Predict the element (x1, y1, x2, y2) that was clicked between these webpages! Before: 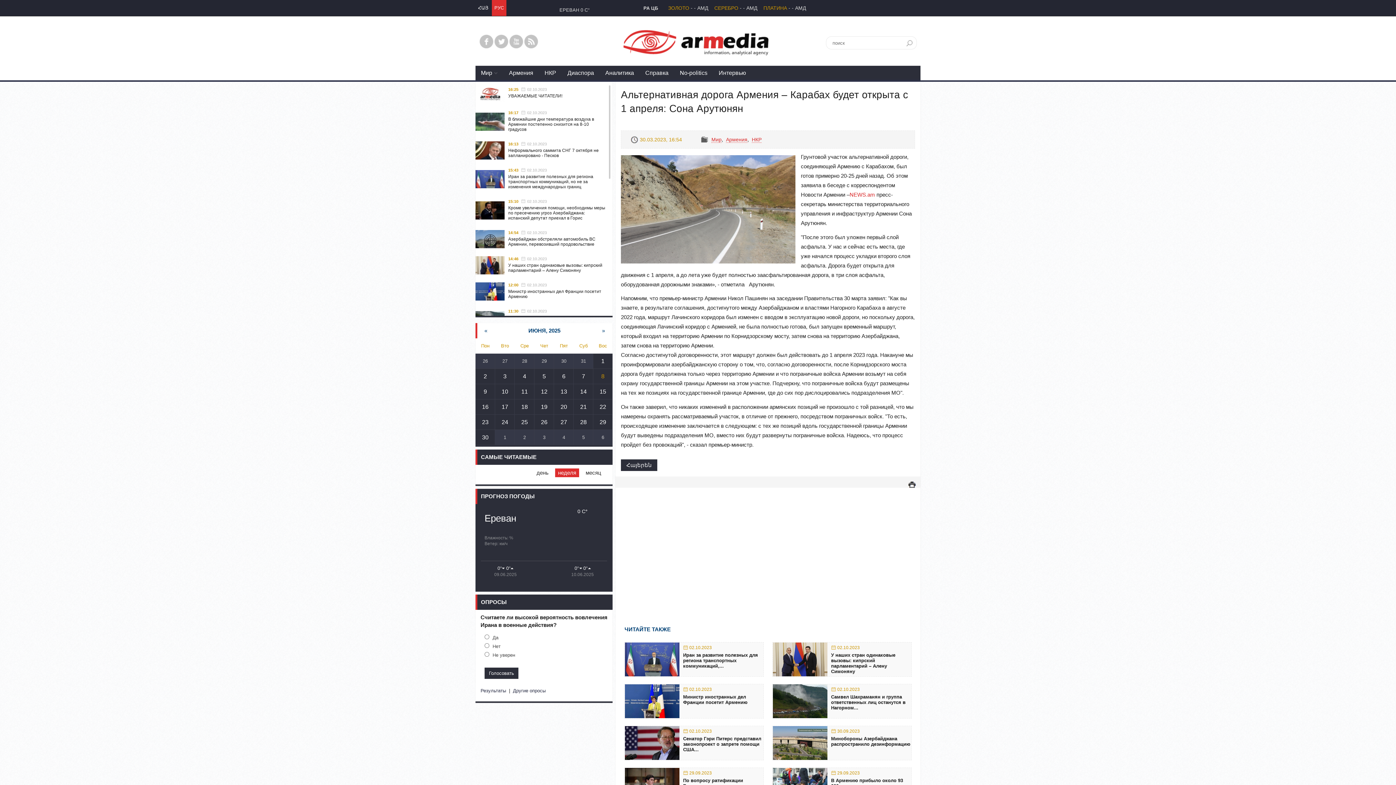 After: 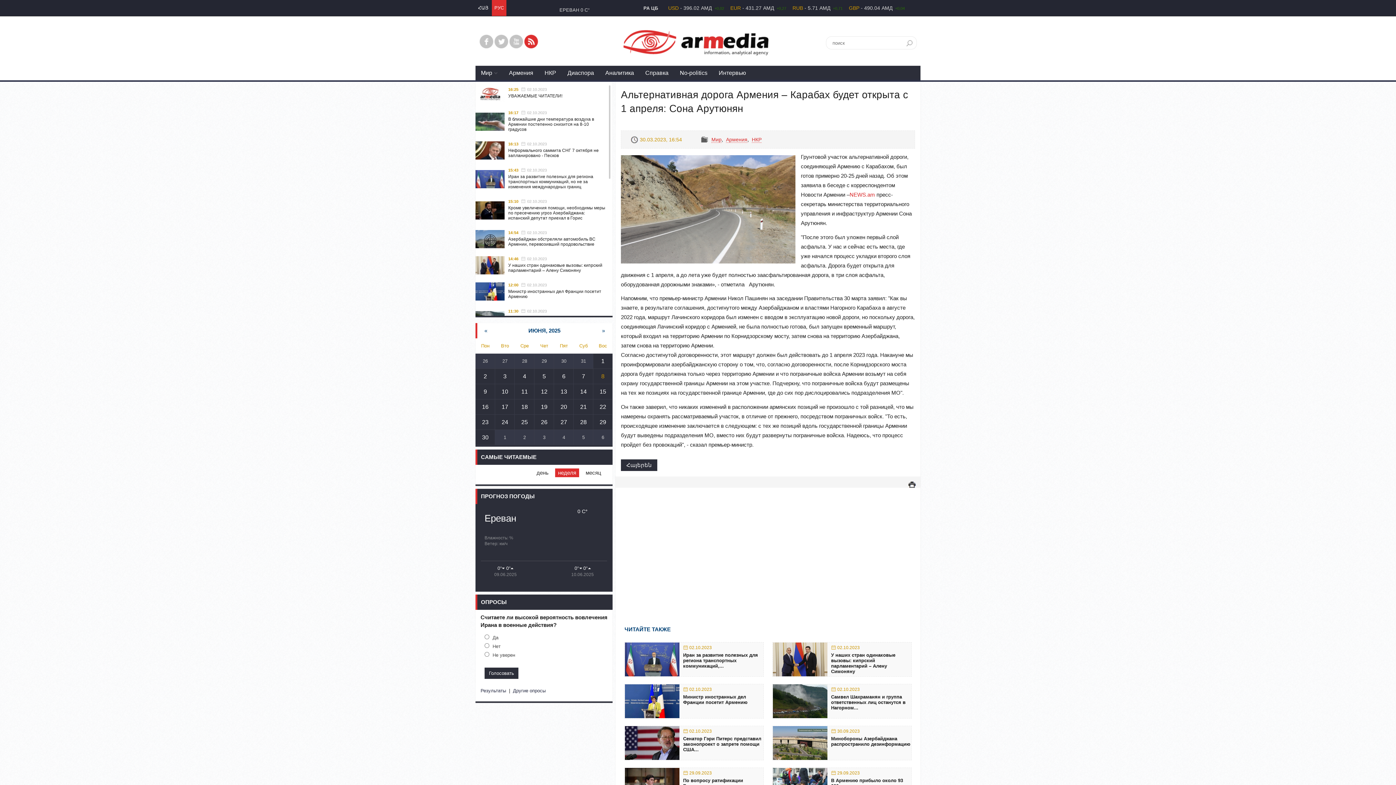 Action: bbox: (524, 34, 538, 48)